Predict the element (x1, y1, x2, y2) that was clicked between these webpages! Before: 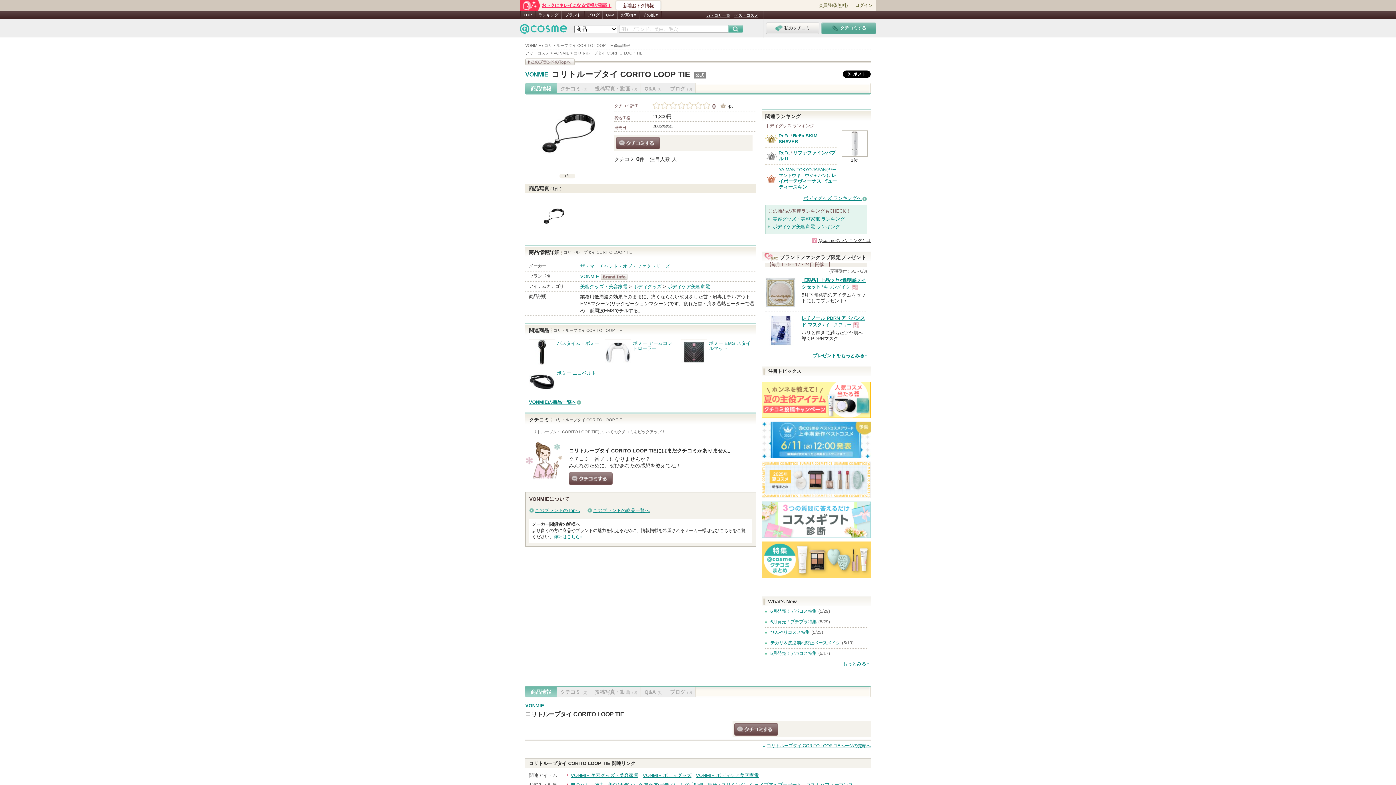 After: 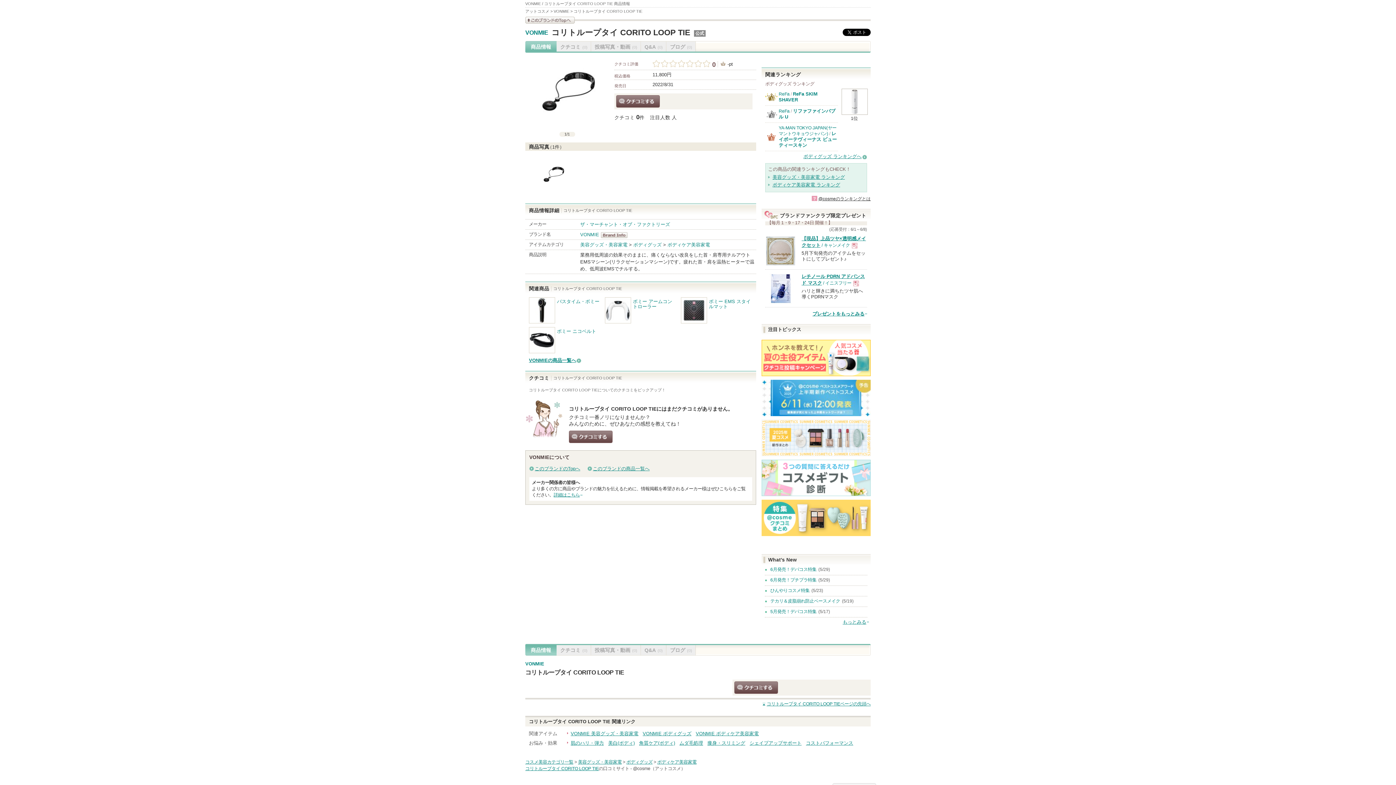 Action: bbox: (762, 743, 870, 748) label: コリトループタイ CORITO LOOP TIEページの先頭へ